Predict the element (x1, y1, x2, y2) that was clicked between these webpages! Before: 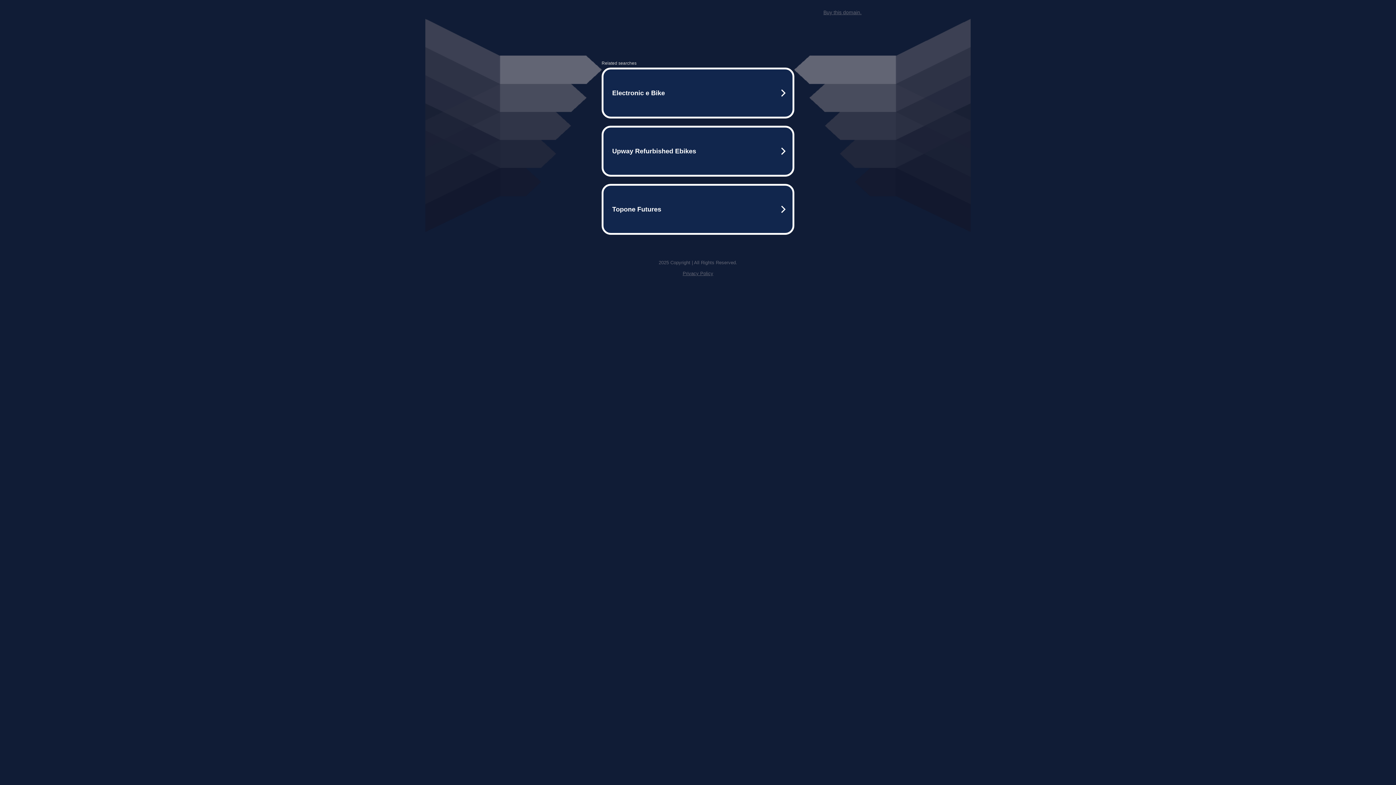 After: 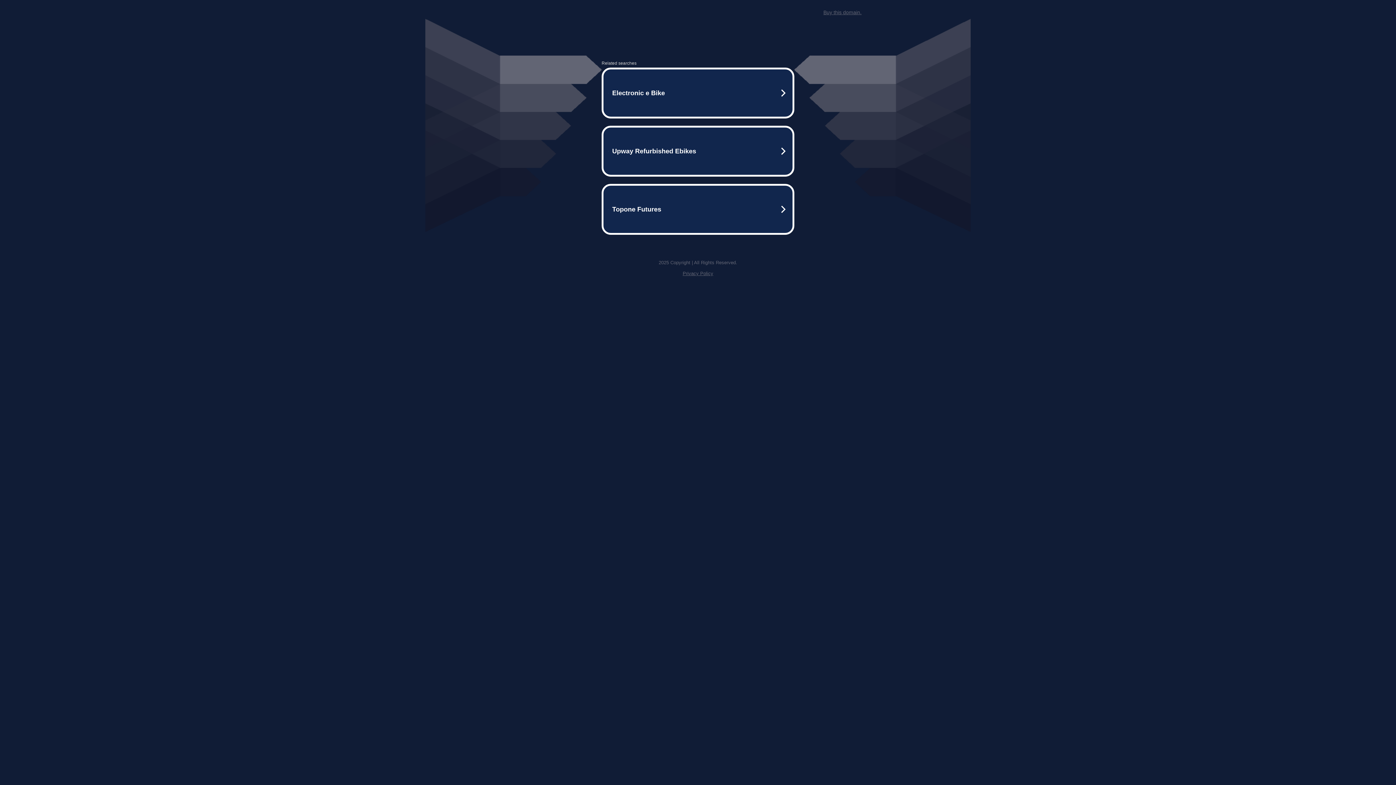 Action: label: Privacy Policy bbox: (682, 270, 713, 276)